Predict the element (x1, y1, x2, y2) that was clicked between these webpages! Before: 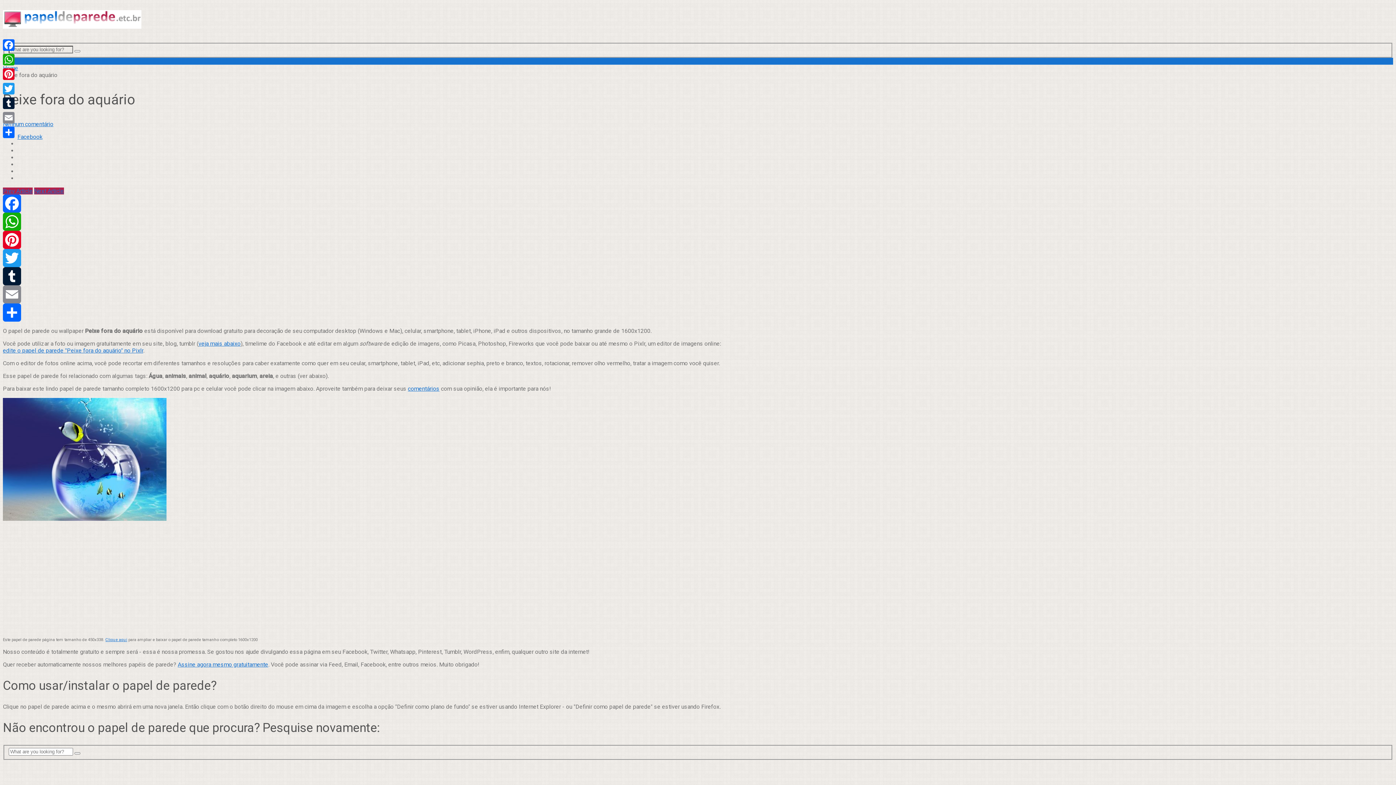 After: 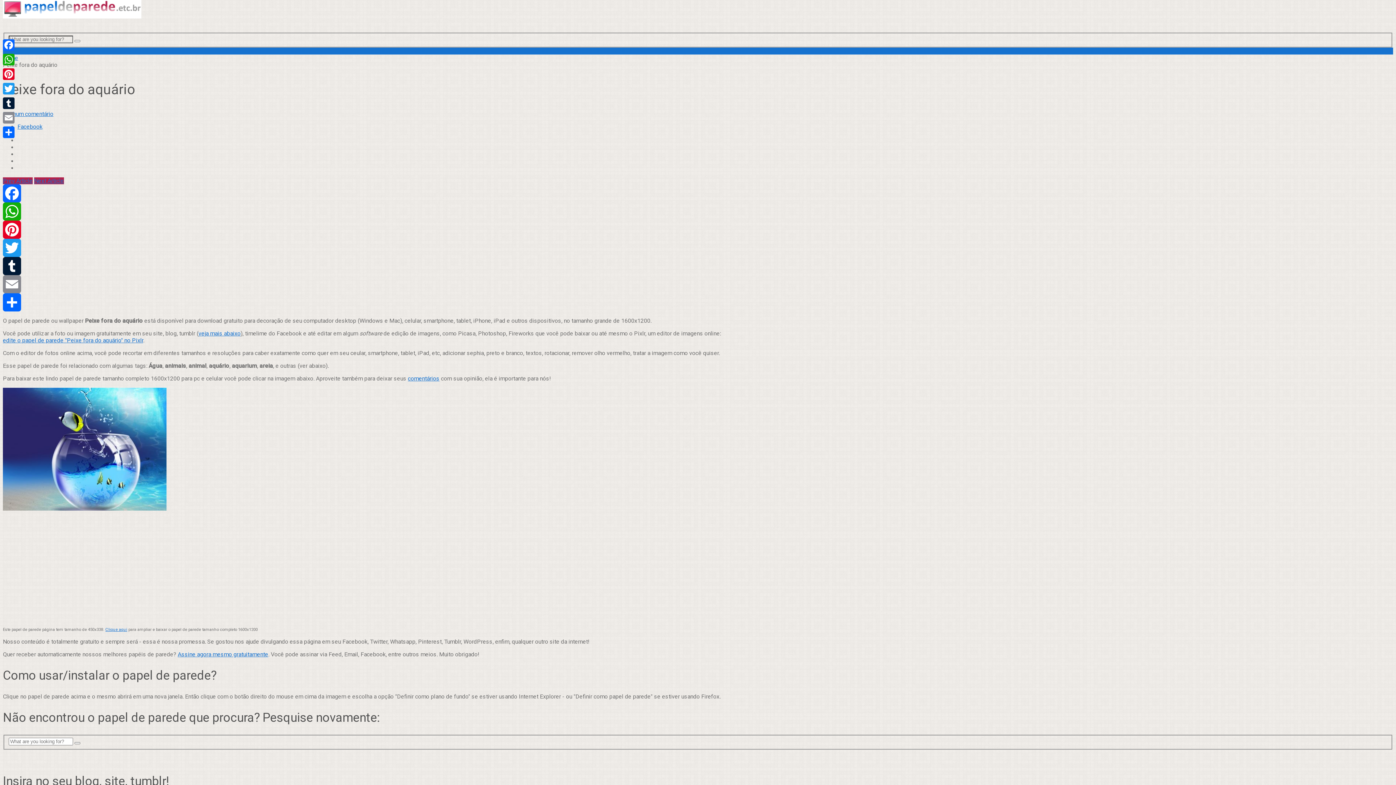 Action: bbox: (198, 340, 240, 347) label: veja mais abaixo